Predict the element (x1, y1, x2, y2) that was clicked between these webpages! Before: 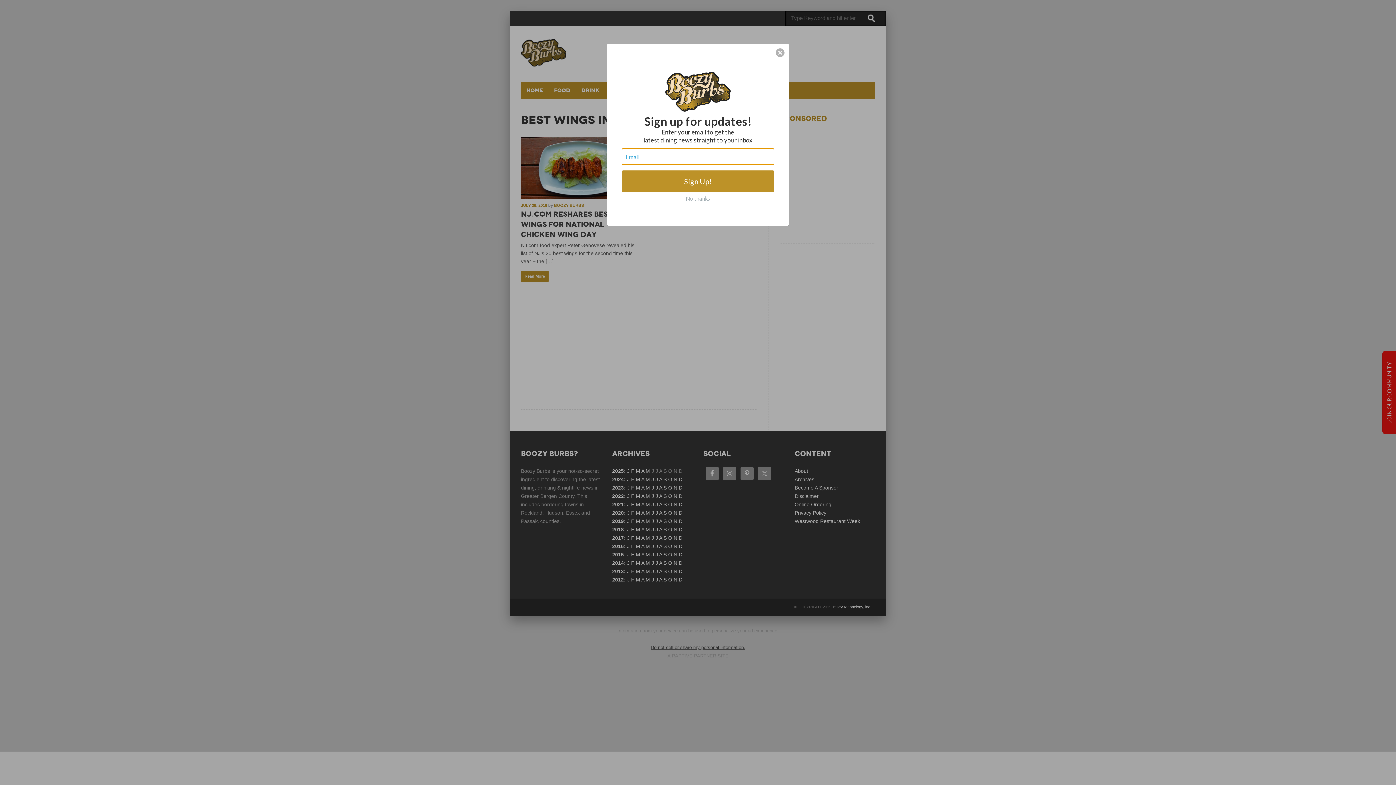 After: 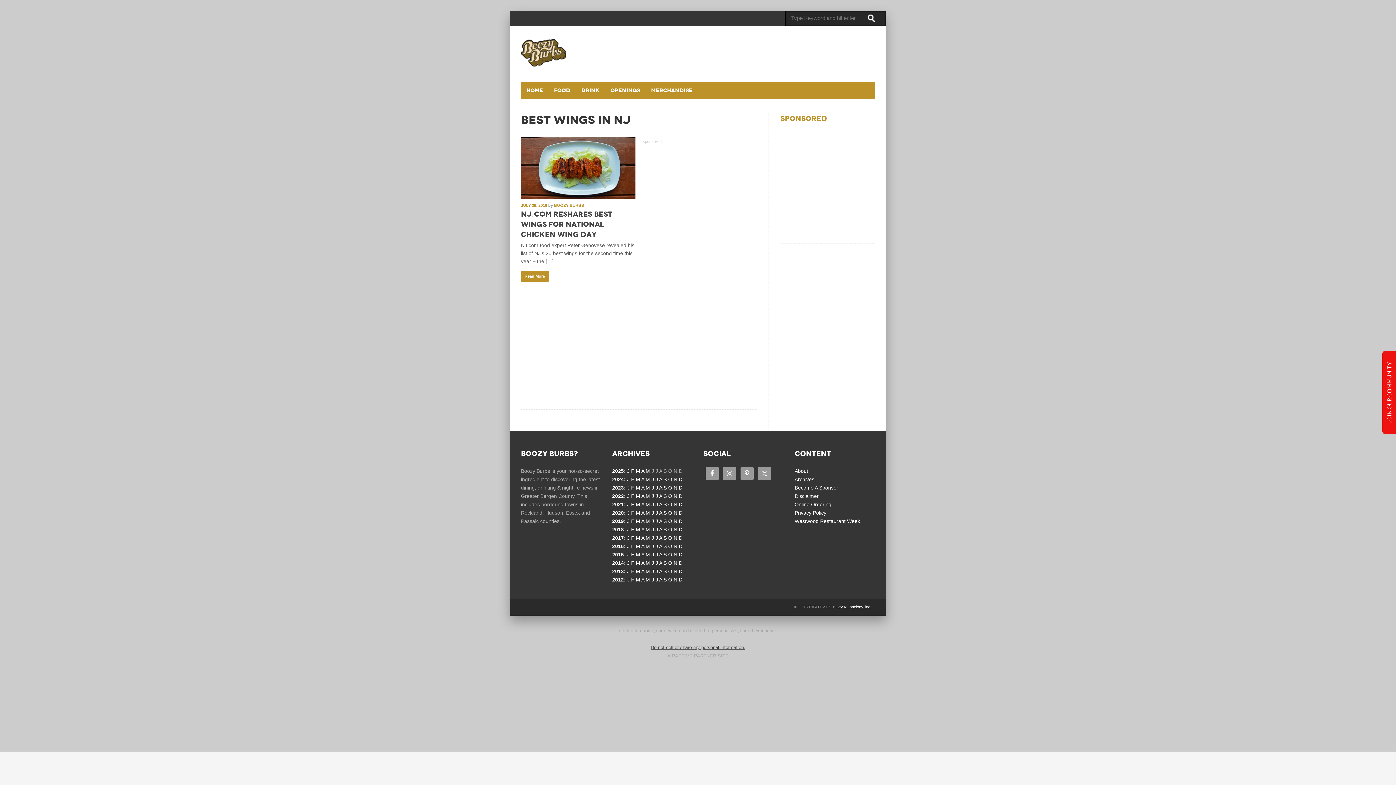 Action: label: No thanks bbox: (661, 194, 734, 202)